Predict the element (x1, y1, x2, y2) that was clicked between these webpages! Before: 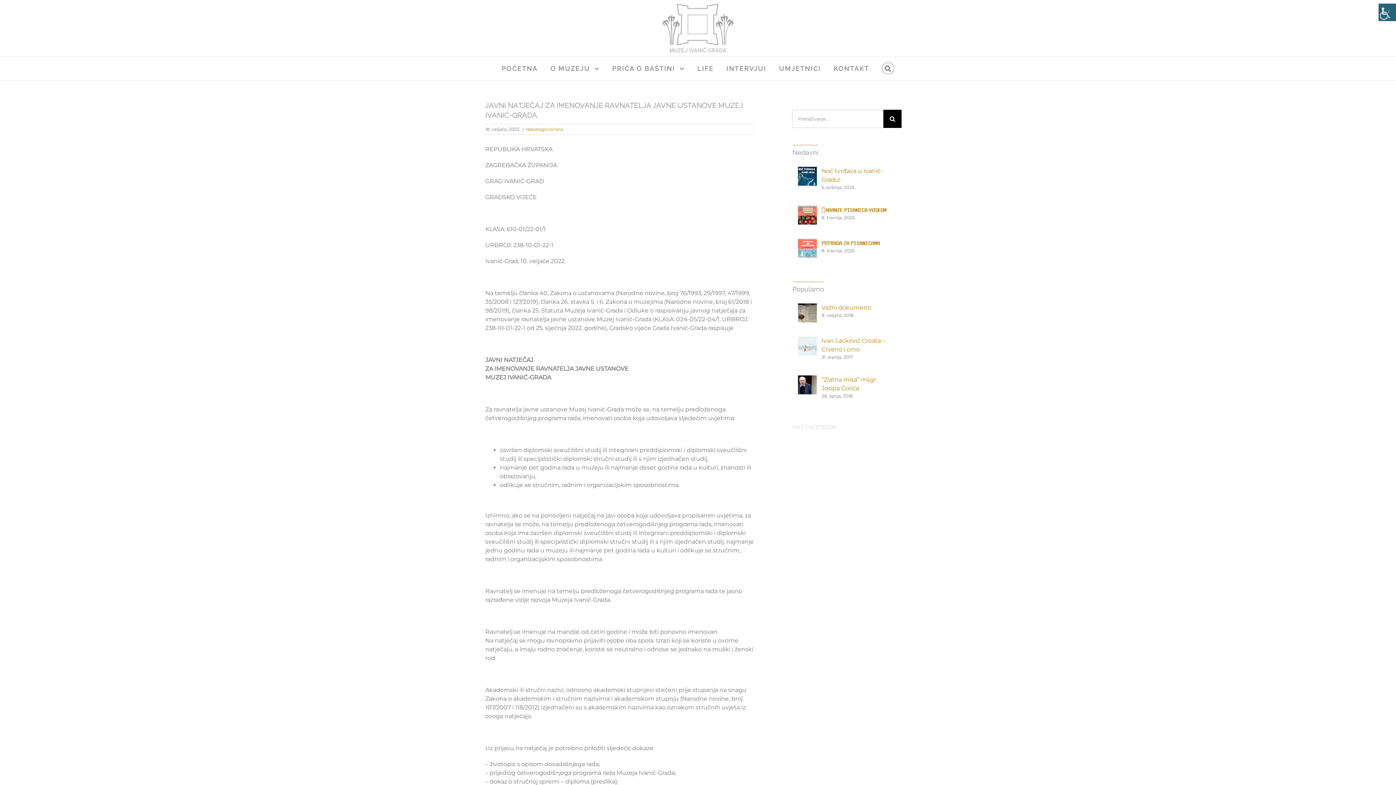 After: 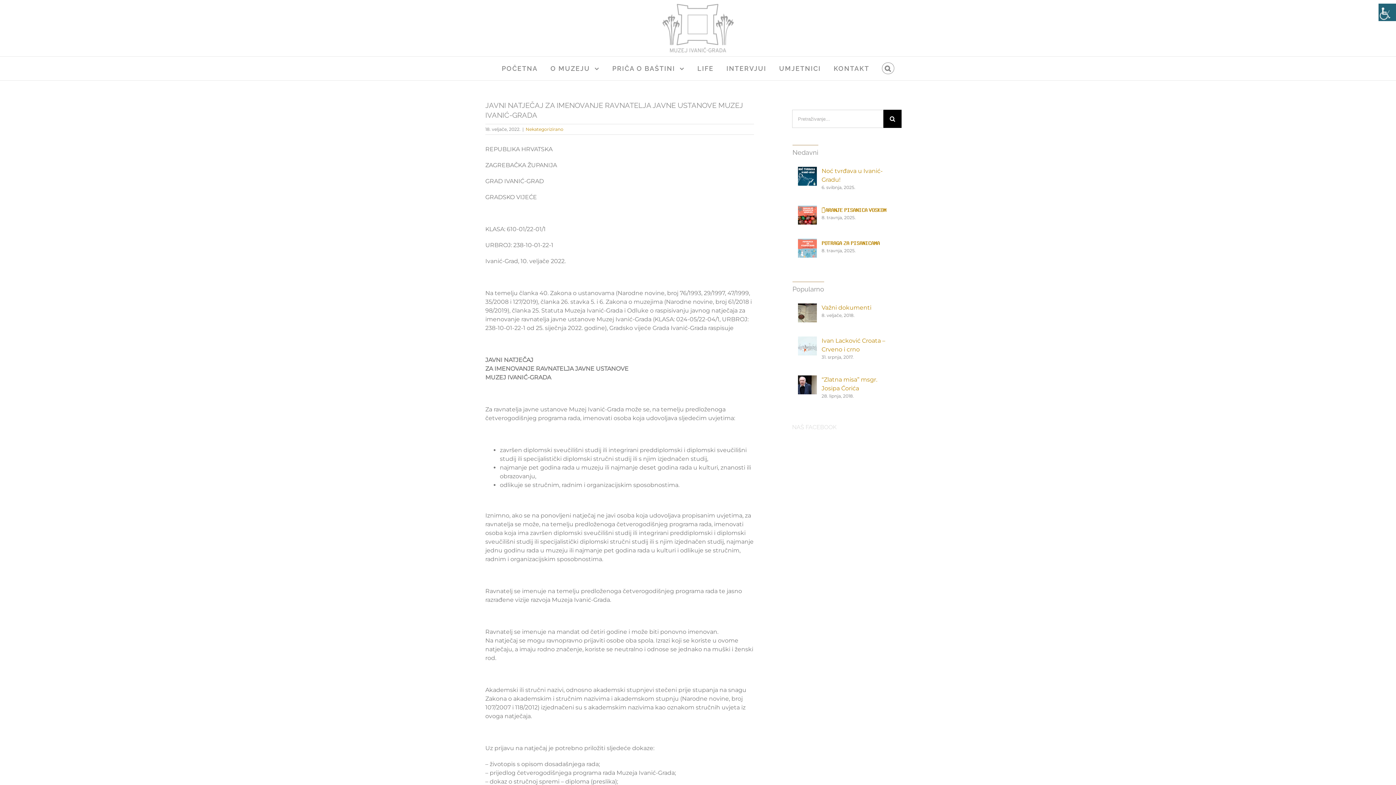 Action: bbox: (792, 144, 818, 159) label: Nedavni